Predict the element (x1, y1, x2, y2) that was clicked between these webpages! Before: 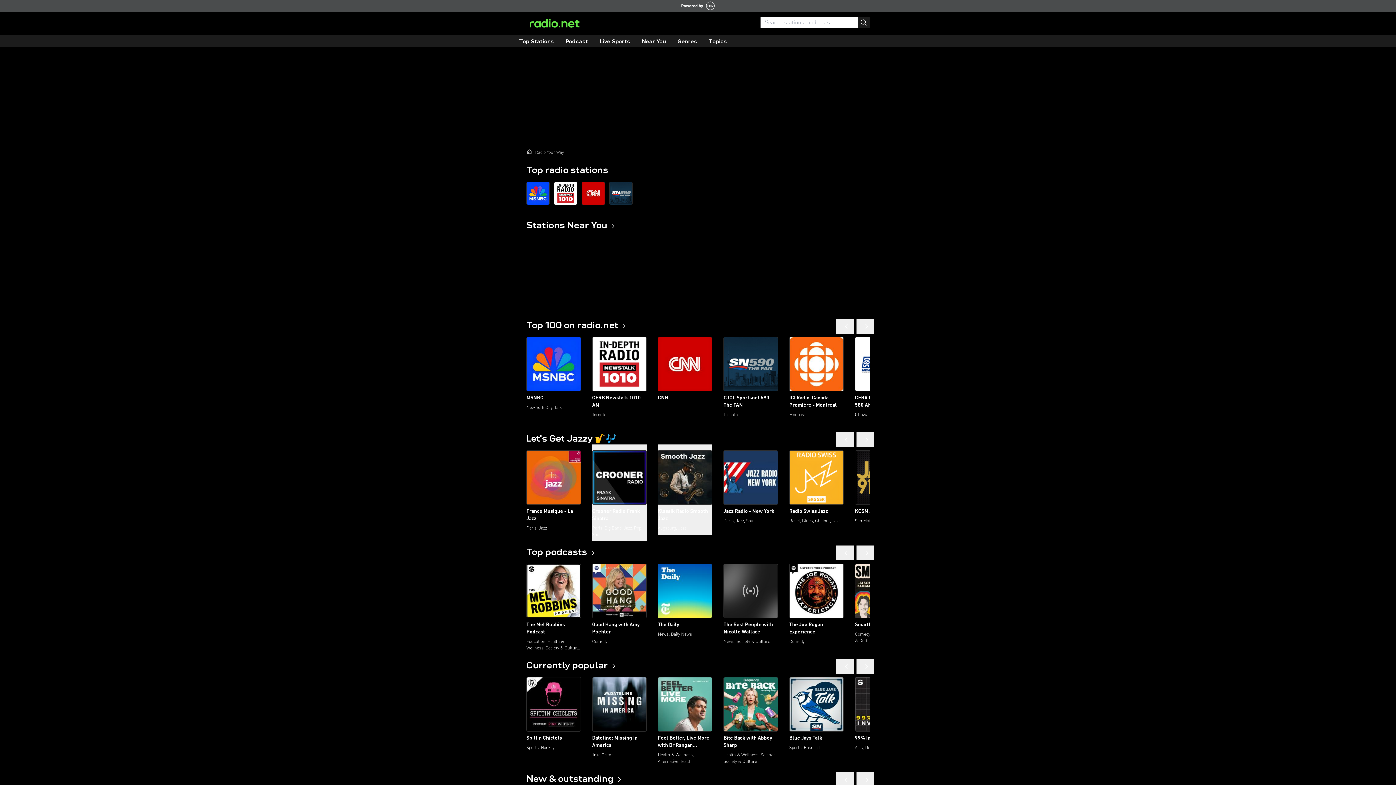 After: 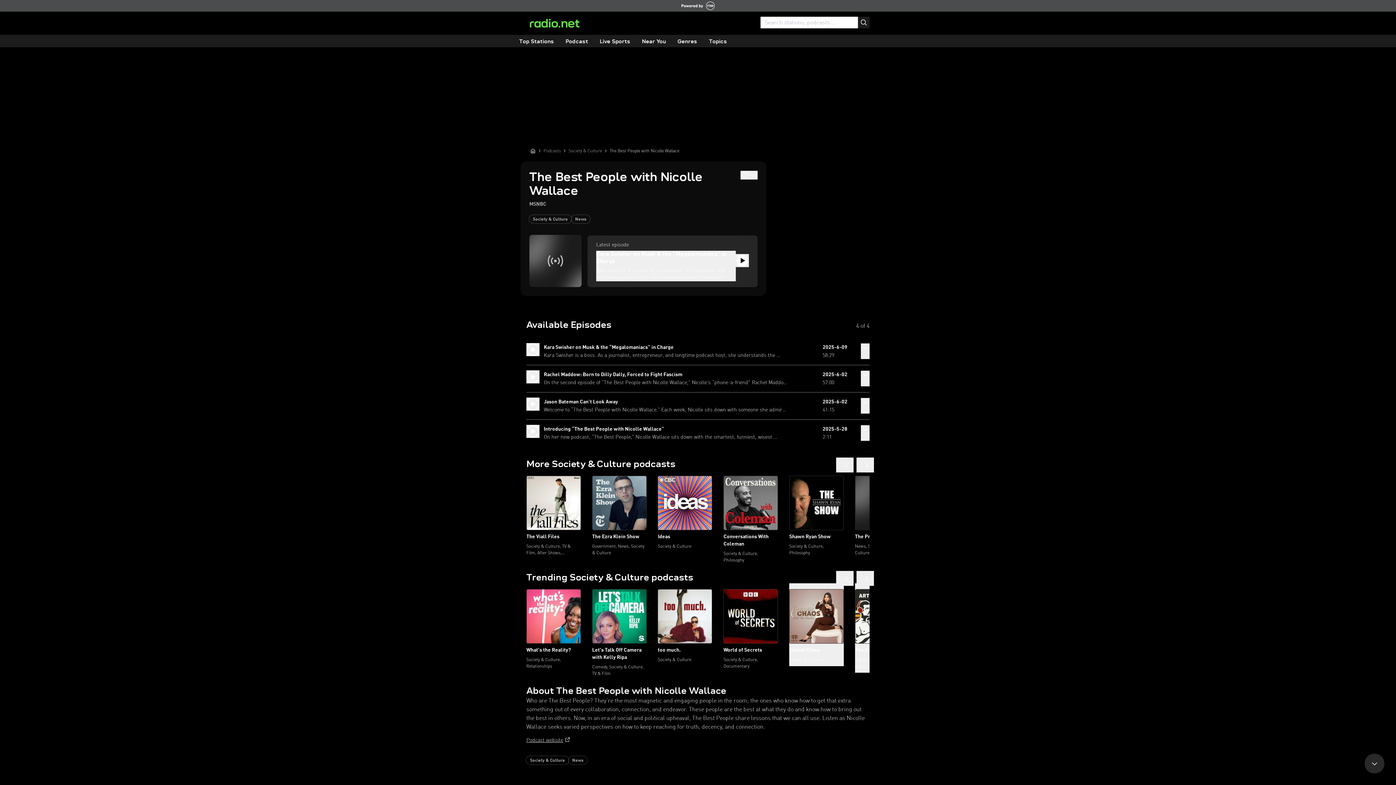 Action: label: The Best People with Nicolle Wallace
News, Society & Culture bbox: (723, 641, 778, 646)